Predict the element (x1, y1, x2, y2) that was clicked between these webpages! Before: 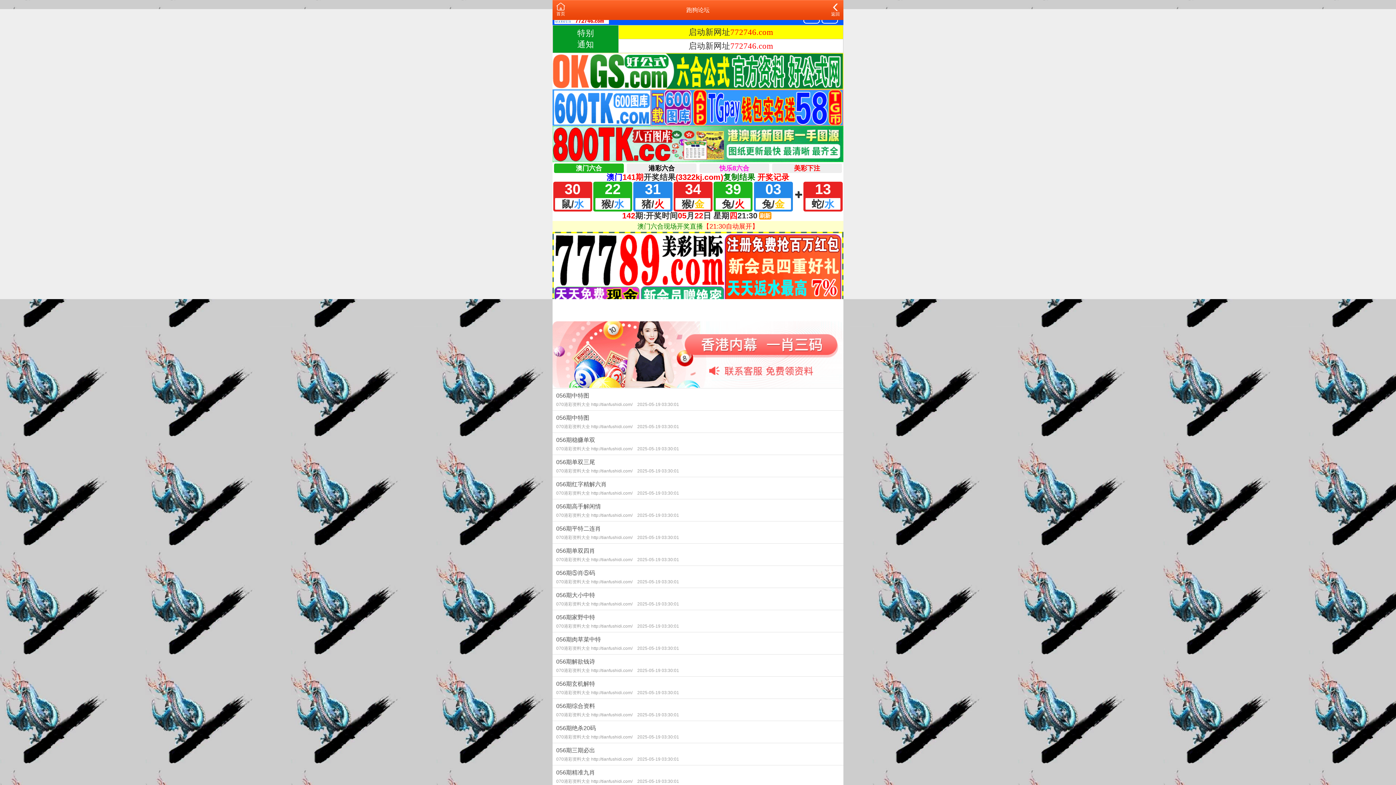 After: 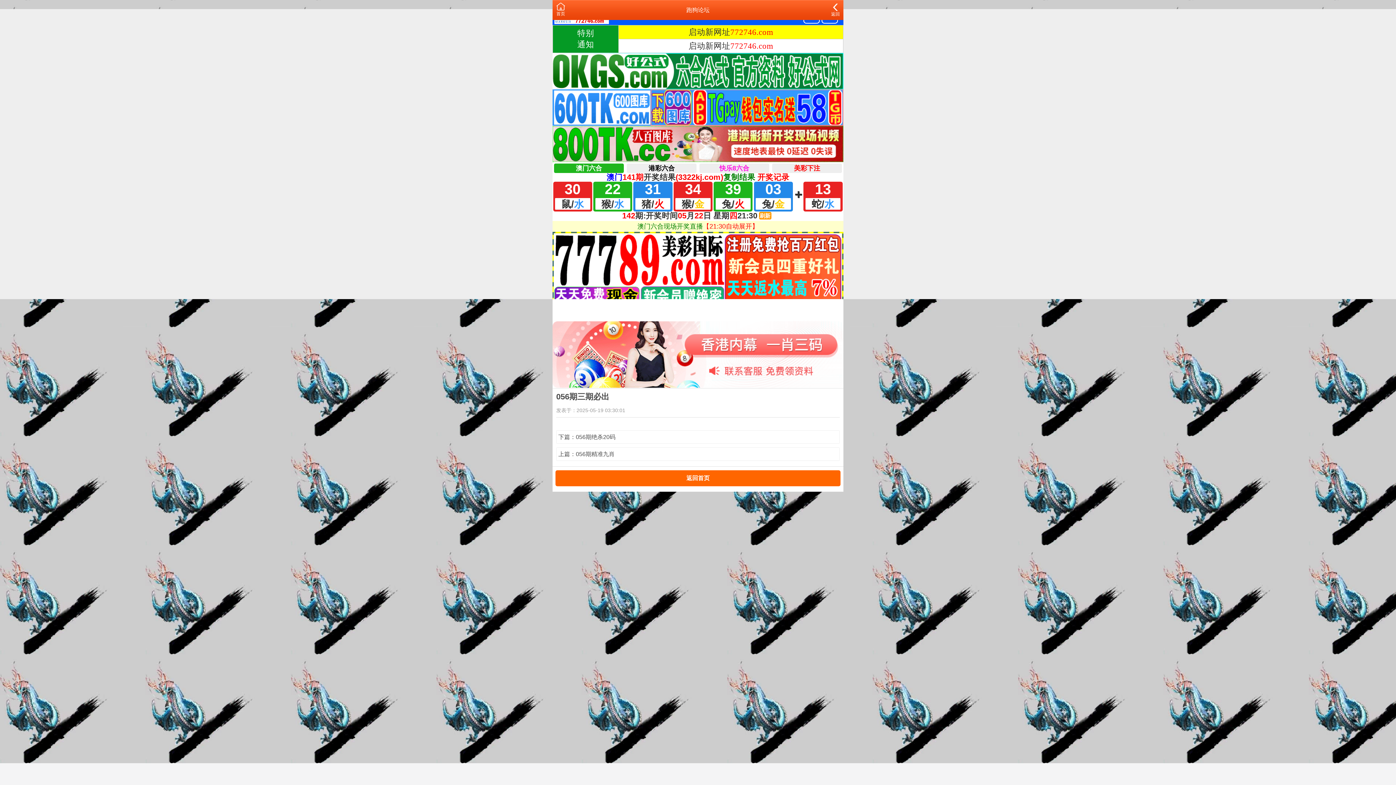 Action: bbox: (552, 743, 843, 765) label: 056期三期必出
070港彩资料大全 http://tianfushidi.com/ 2025-05-19 03:30:01